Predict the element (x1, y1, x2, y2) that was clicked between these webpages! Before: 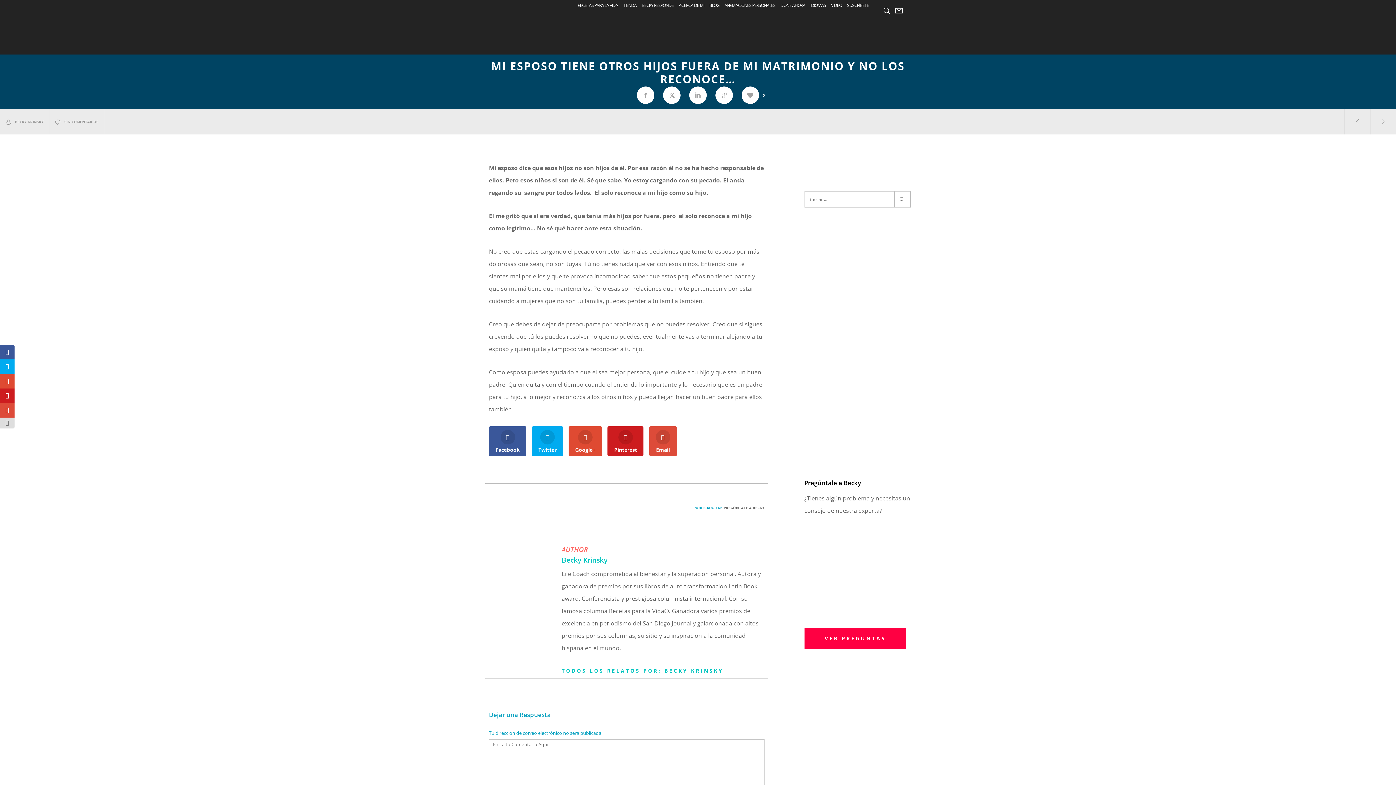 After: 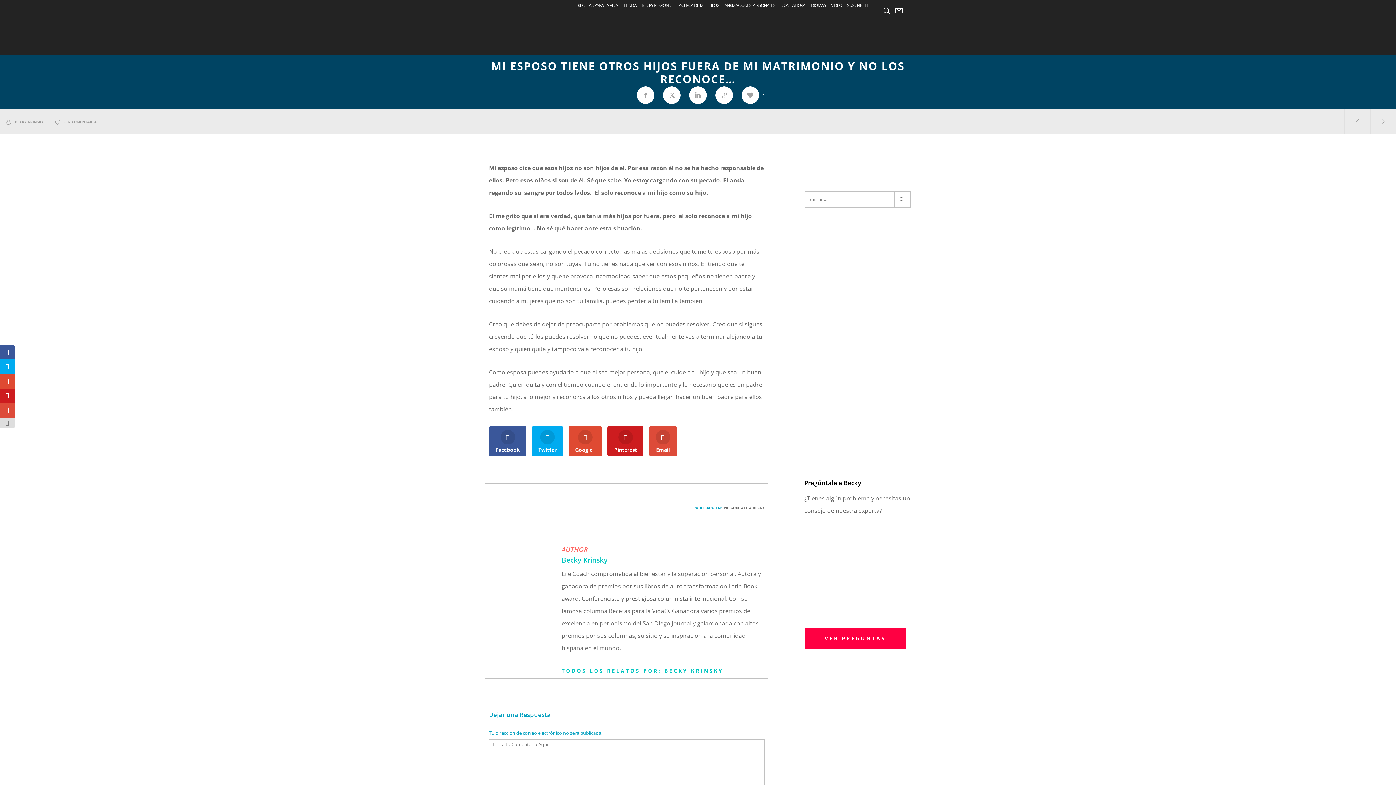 Action: bbox: (741, 86, 759, 104)